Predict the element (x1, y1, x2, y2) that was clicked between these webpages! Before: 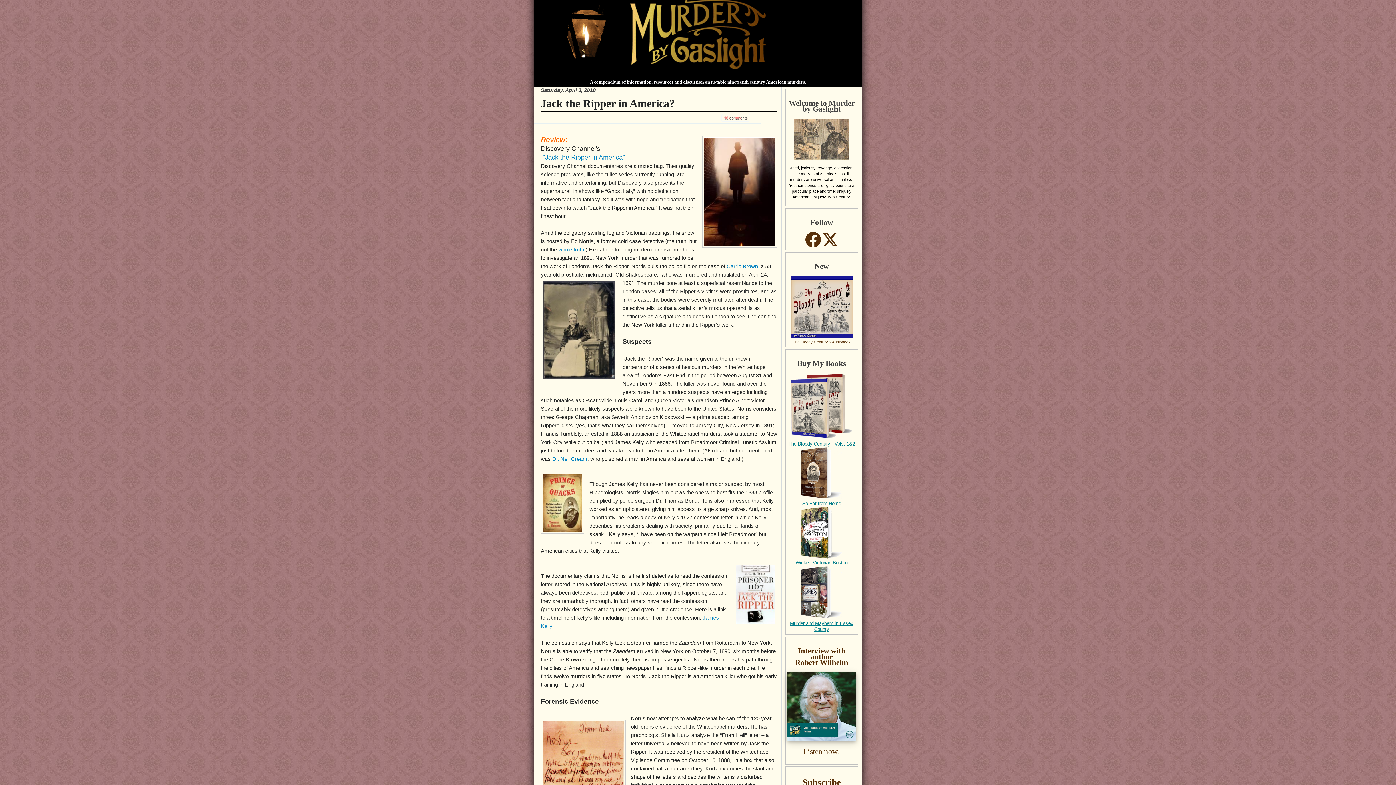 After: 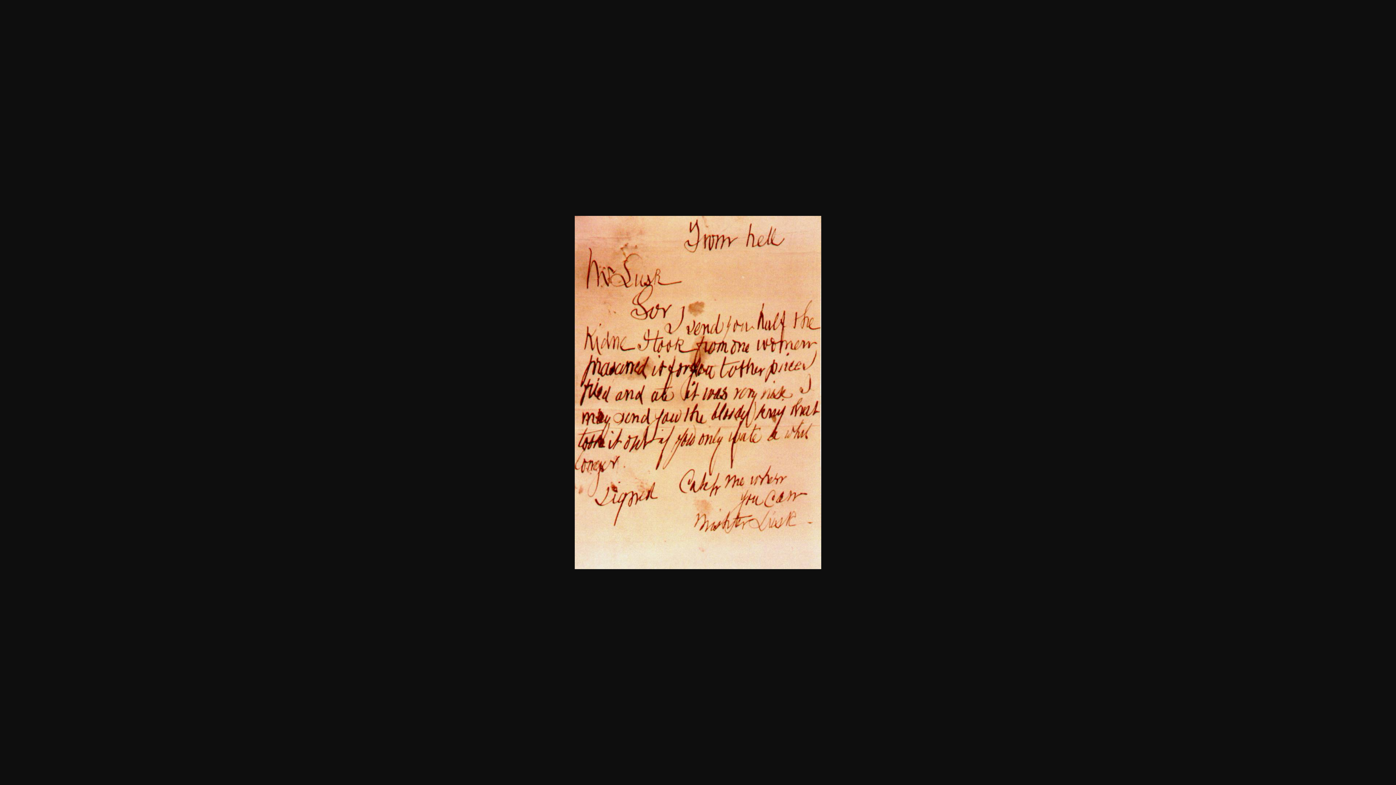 Action: bbox: (541, 720, 625, 842)